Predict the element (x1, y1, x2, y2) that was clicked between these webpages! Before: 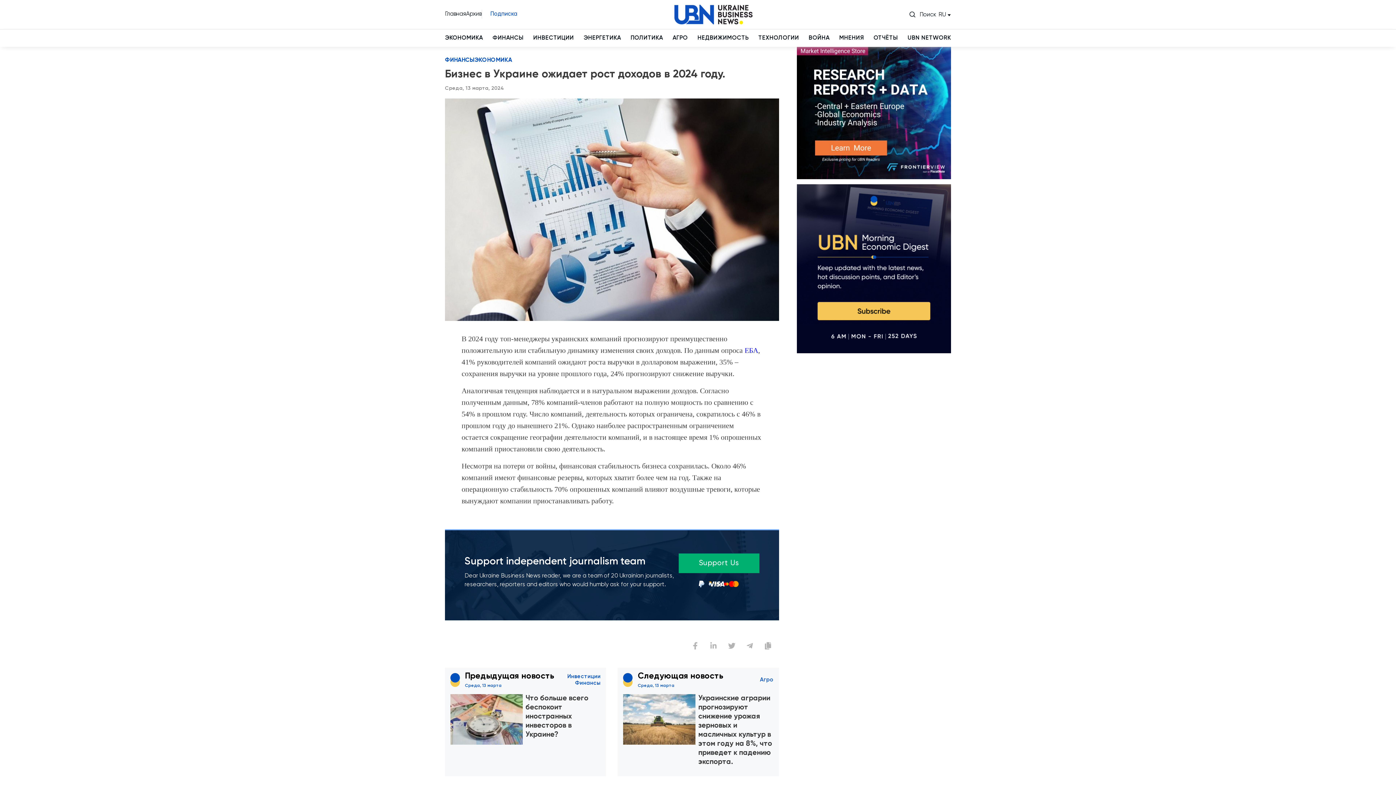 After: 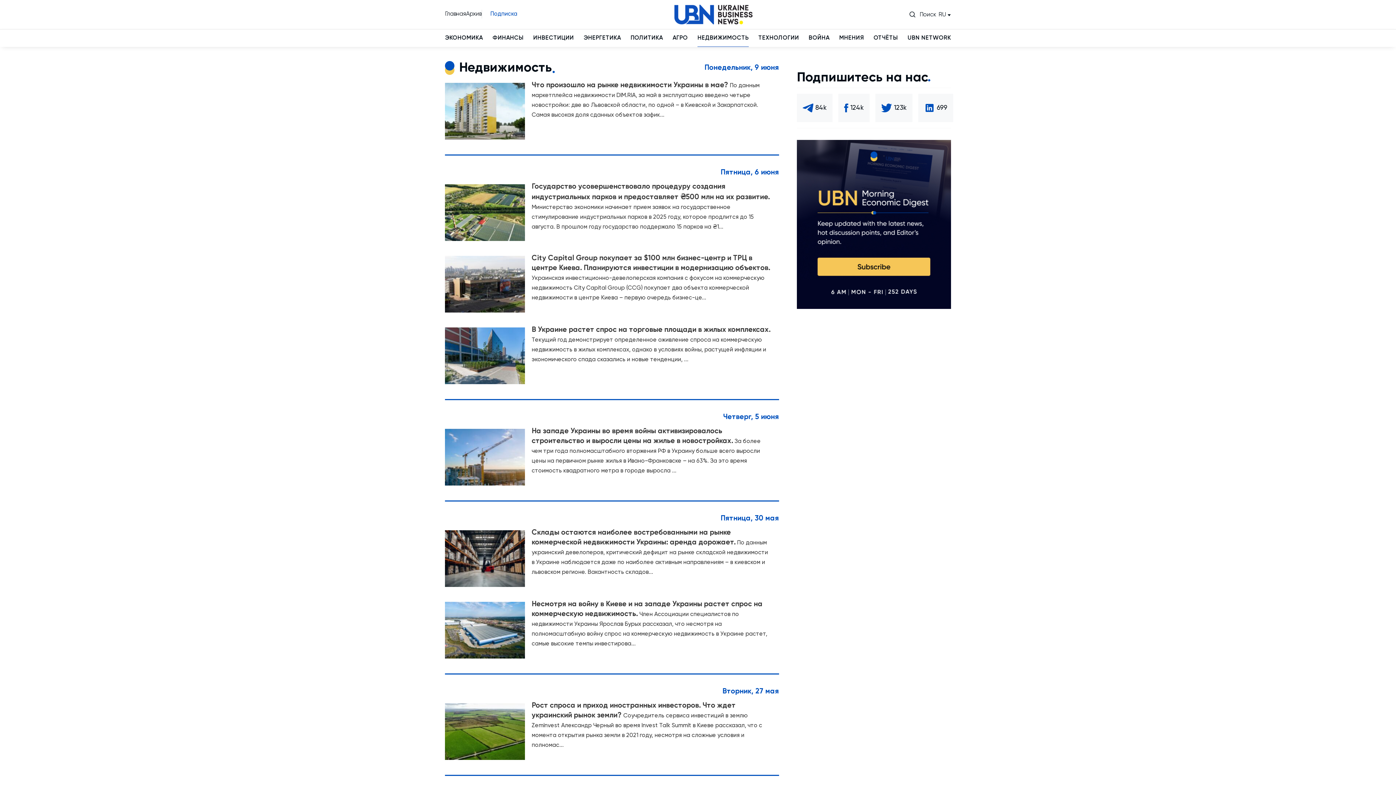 Action: bbox: (697, 34, 748, 41) label: НЕДВИЖИМОСТЬ